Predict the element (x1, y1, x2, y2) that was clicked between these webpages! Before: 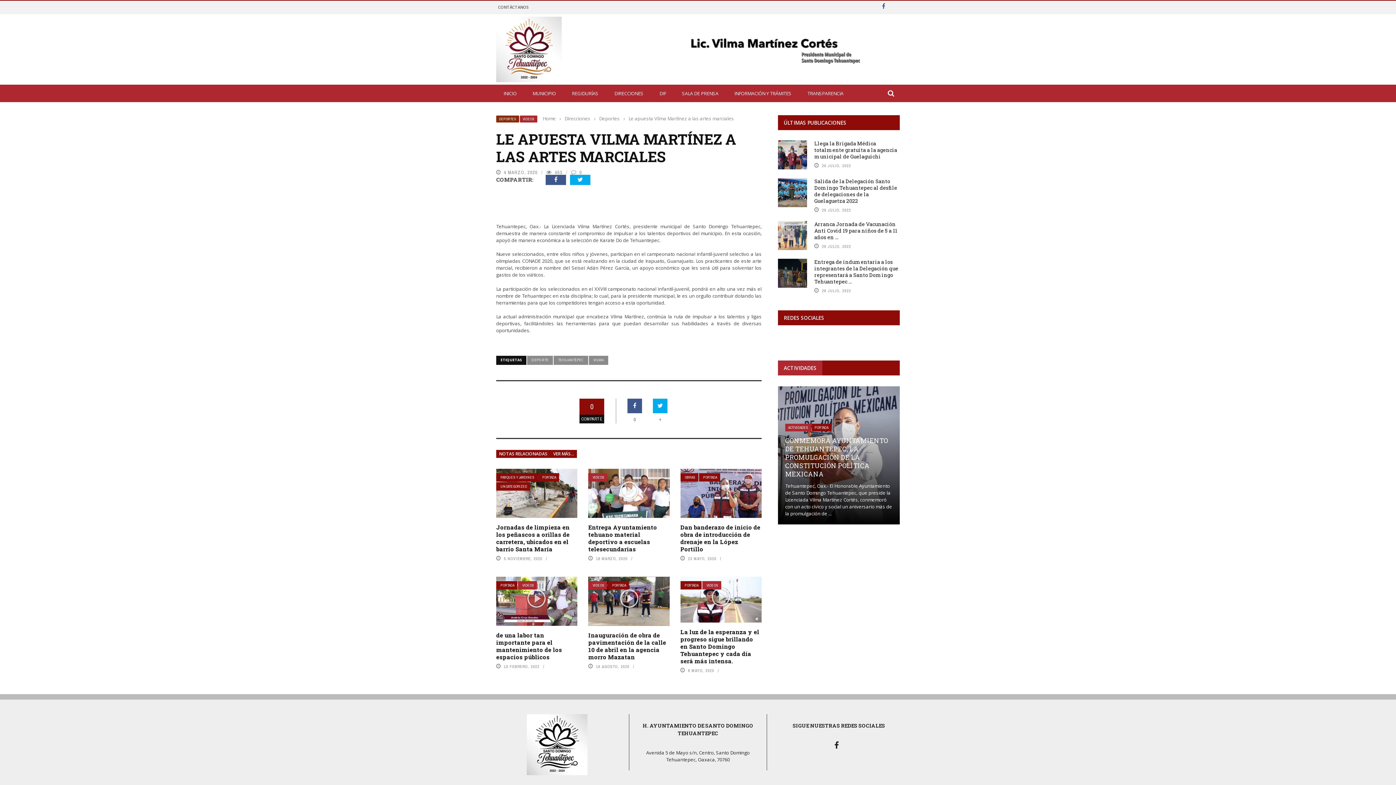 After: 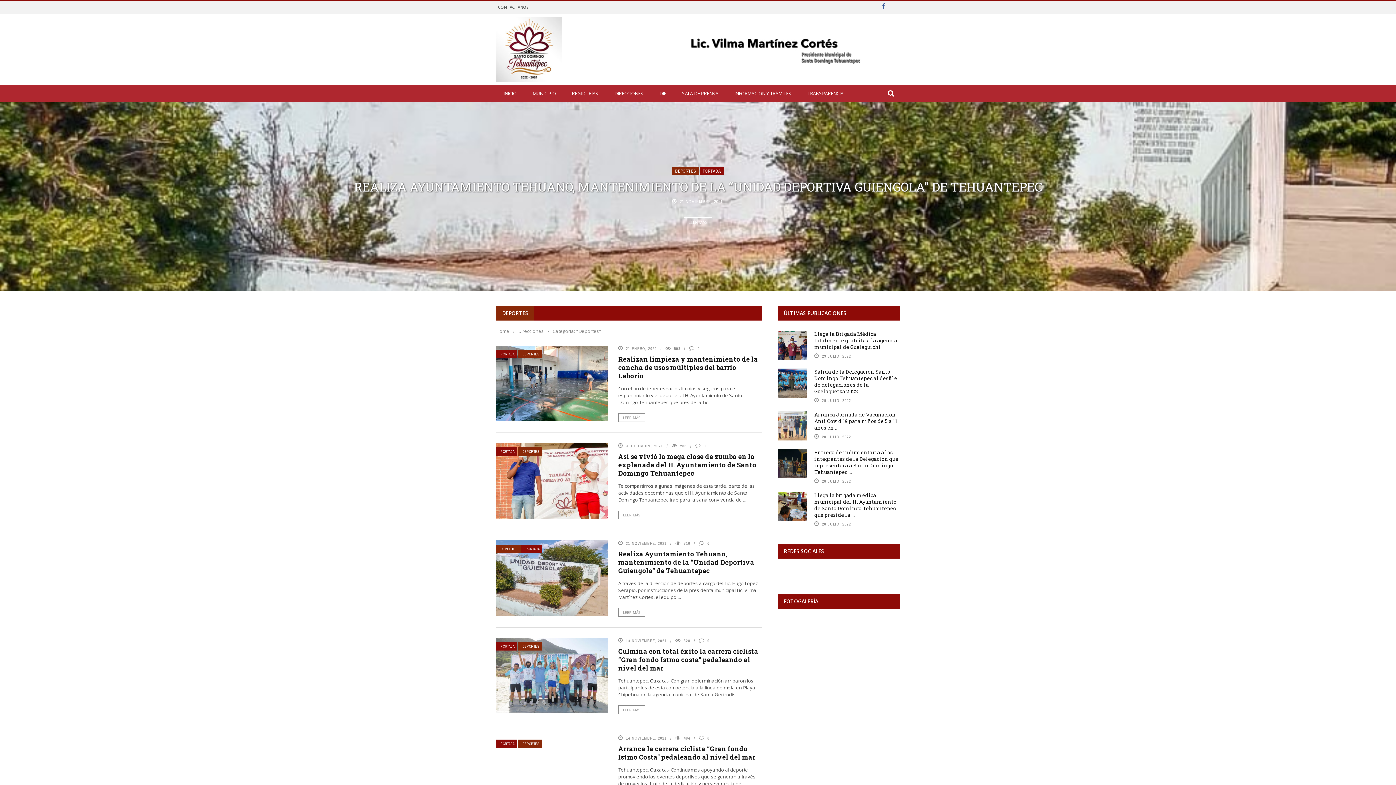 Action: label: DEPORTES bbox: (496, 115, 519, 122)